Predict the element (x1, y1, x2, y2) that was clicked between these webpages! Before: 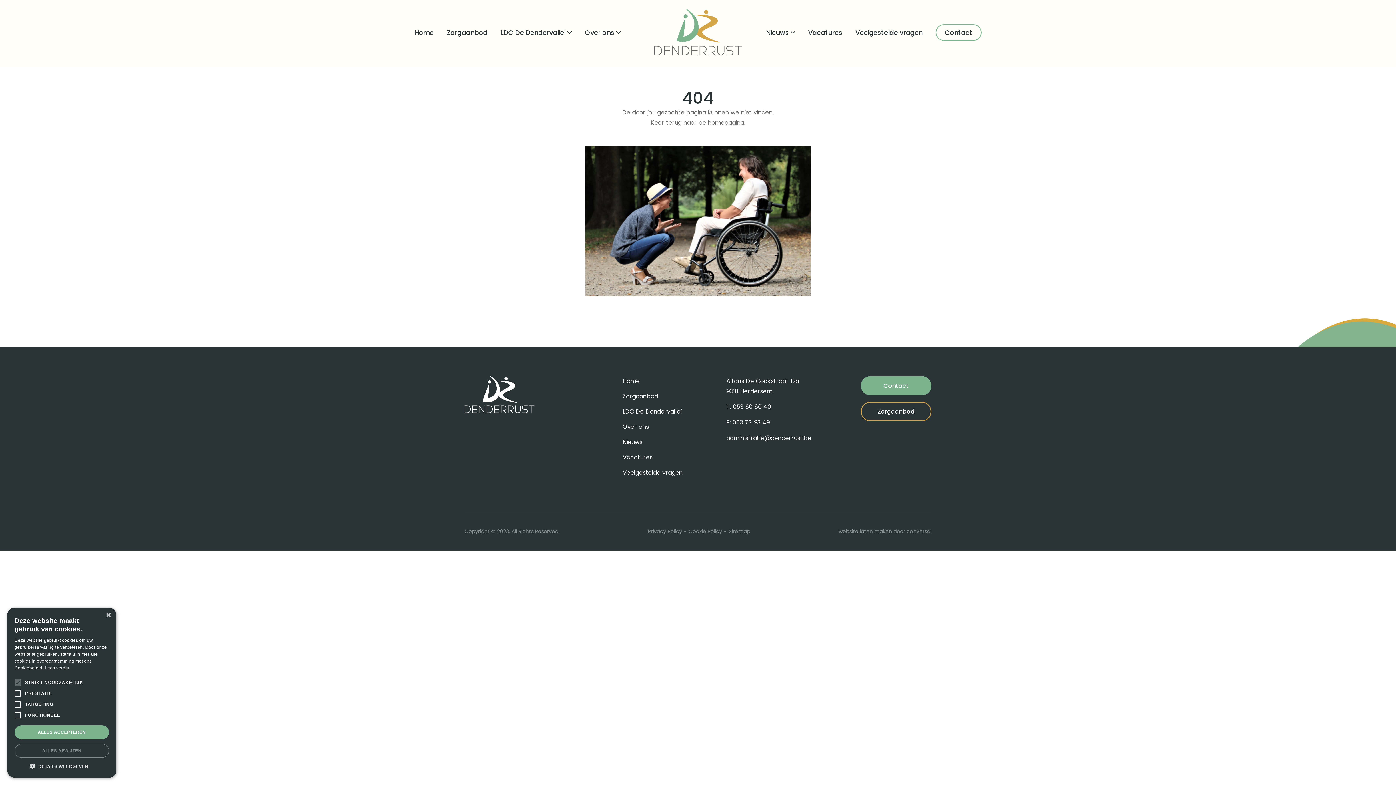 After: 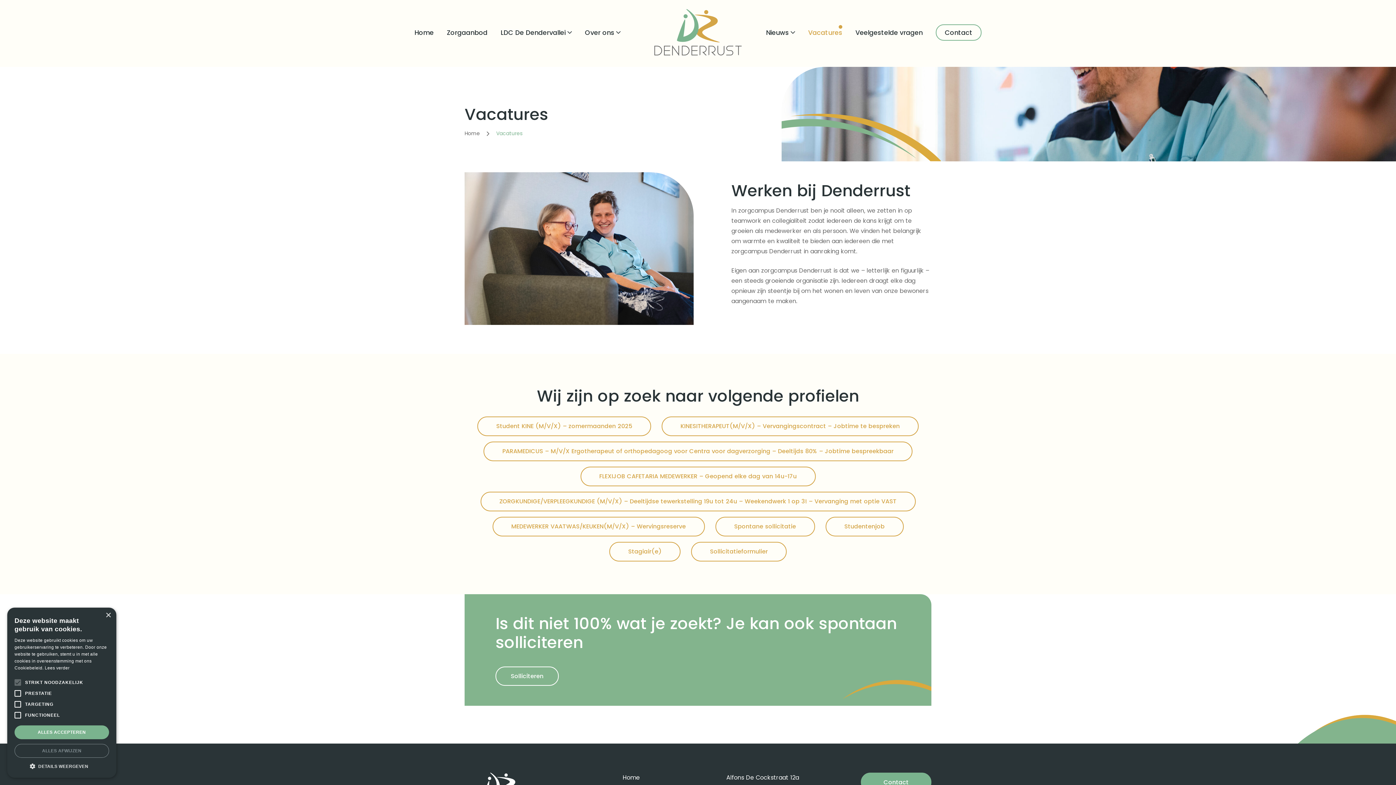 Action: label: Vacatures bbox: (622, 452, 652, 462)